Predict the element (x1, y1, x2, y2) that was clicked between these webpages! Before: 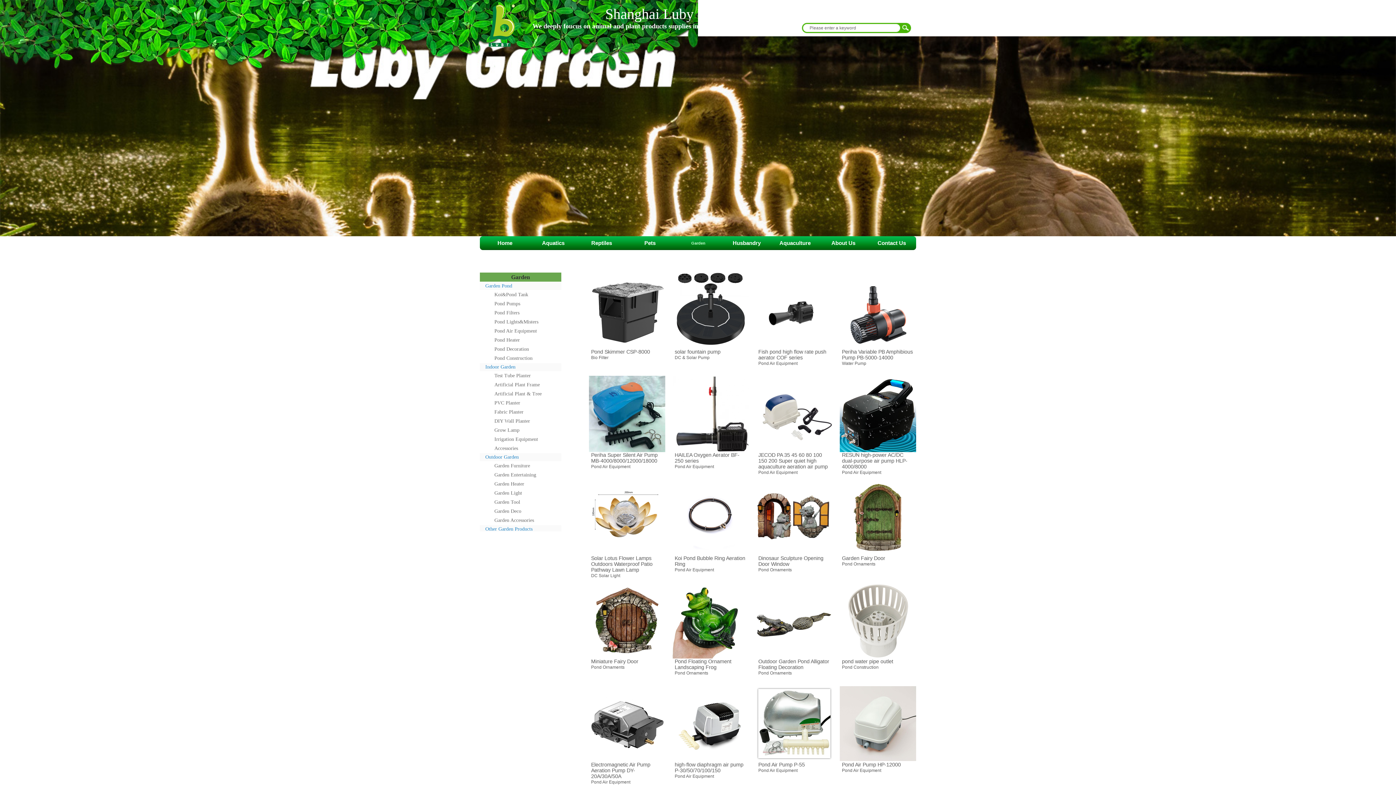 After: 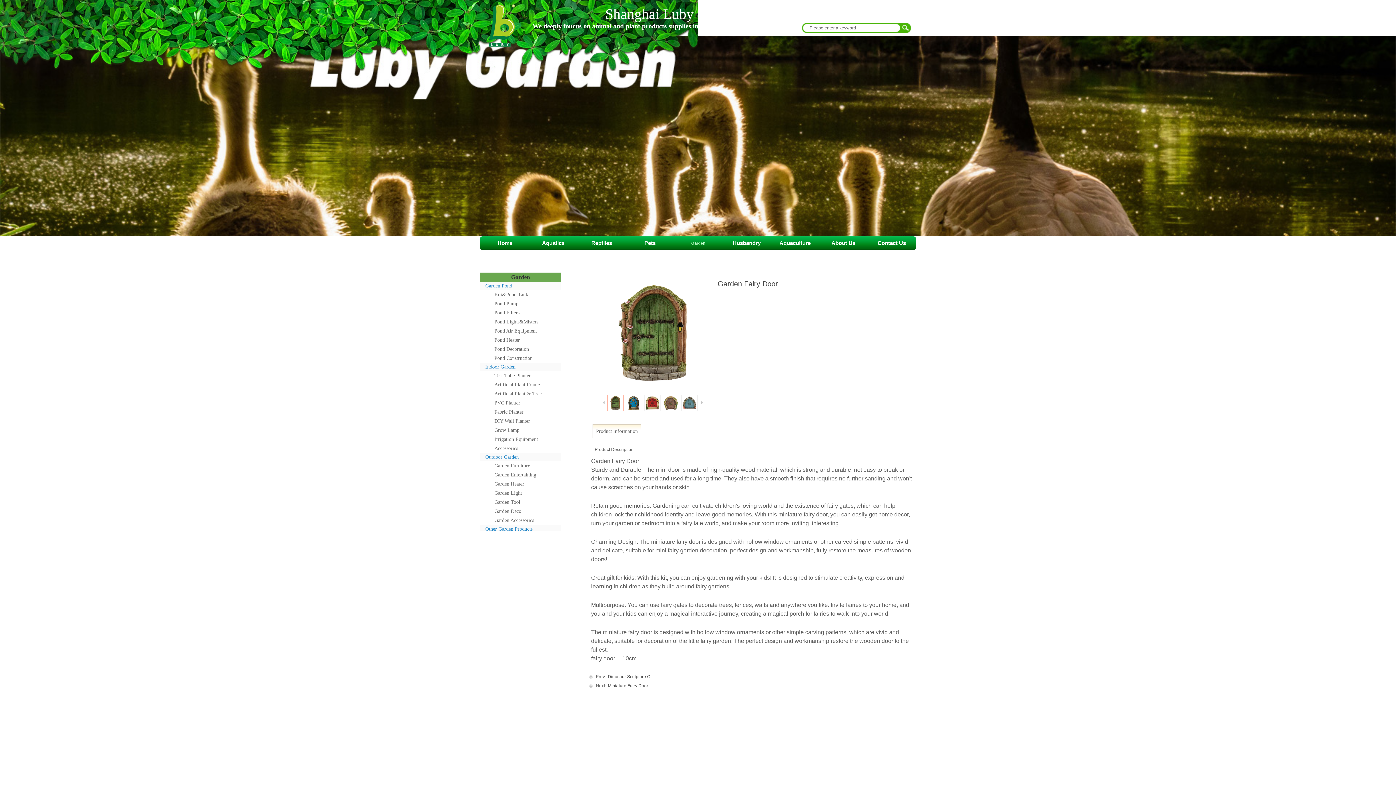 Action: bbox: (842, 555, 885, 561) label: Garden Fairy Door